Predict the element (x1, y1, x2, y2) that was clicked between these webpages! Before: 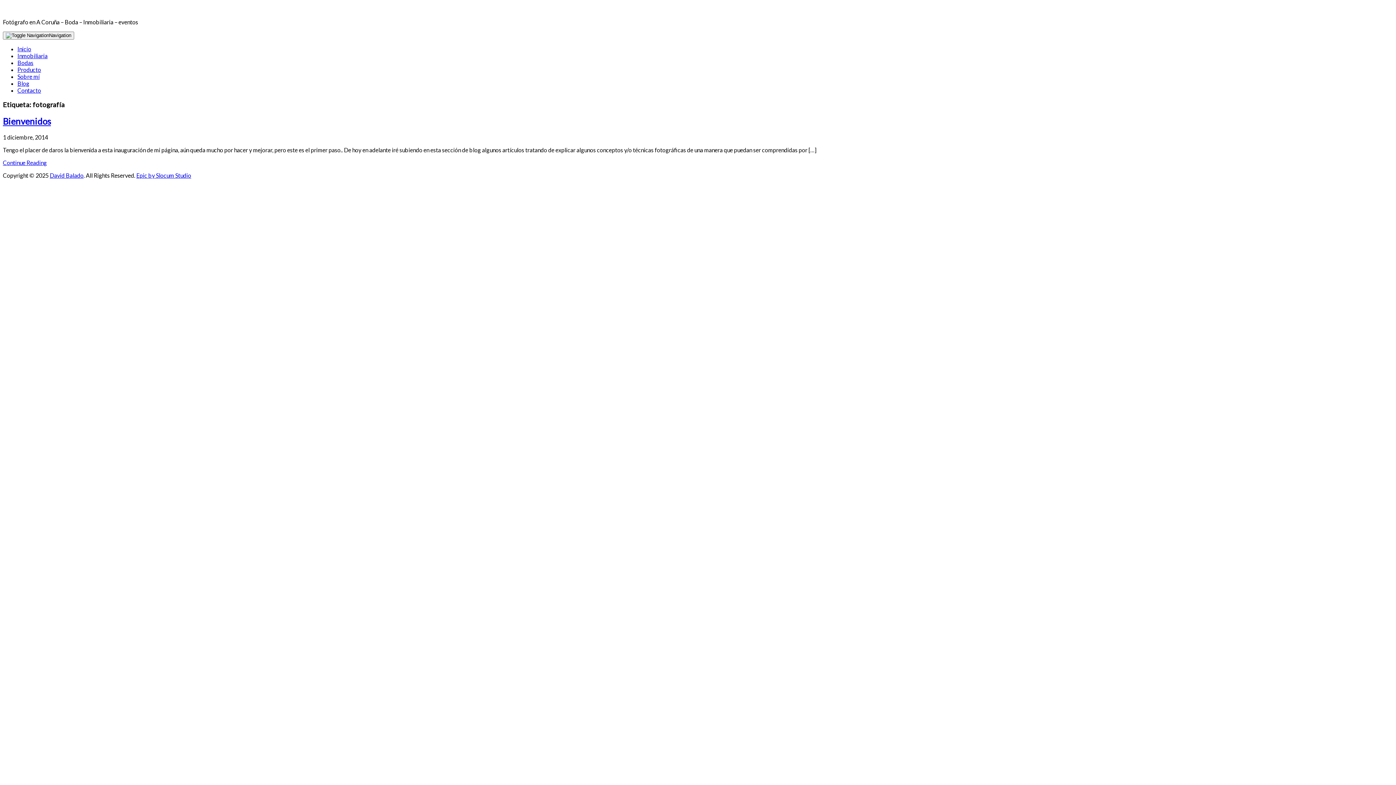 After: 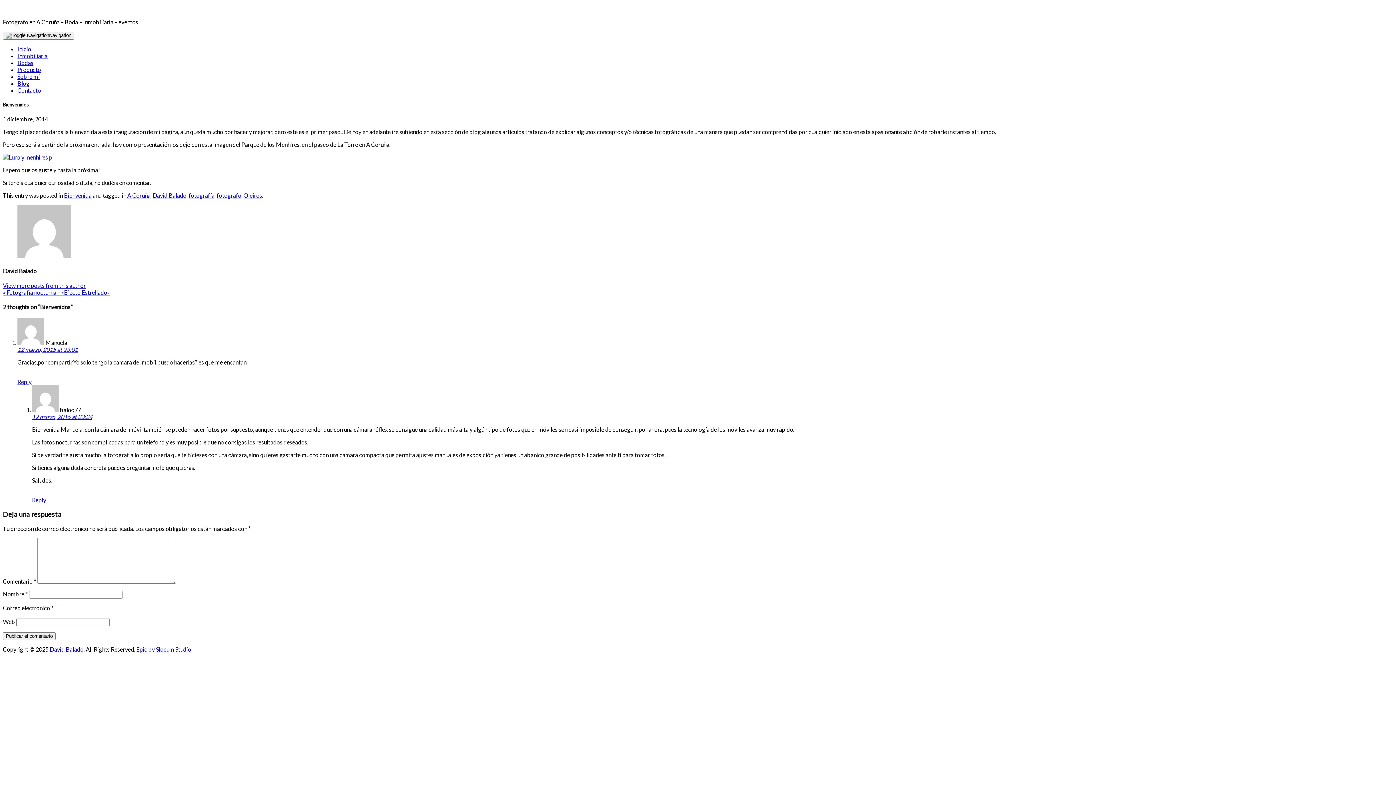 Action: label: Bienvenidos bbox: (2, 115, 50, 126)